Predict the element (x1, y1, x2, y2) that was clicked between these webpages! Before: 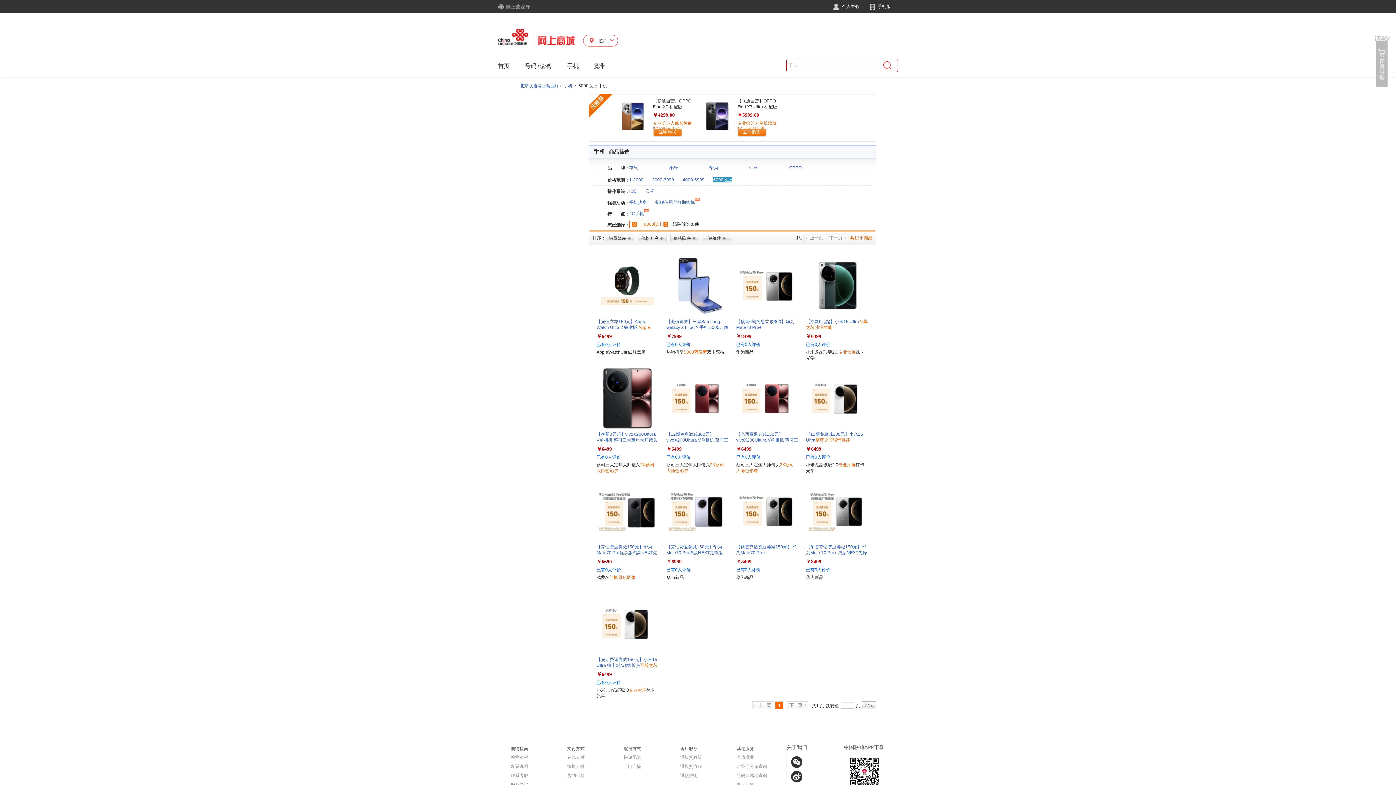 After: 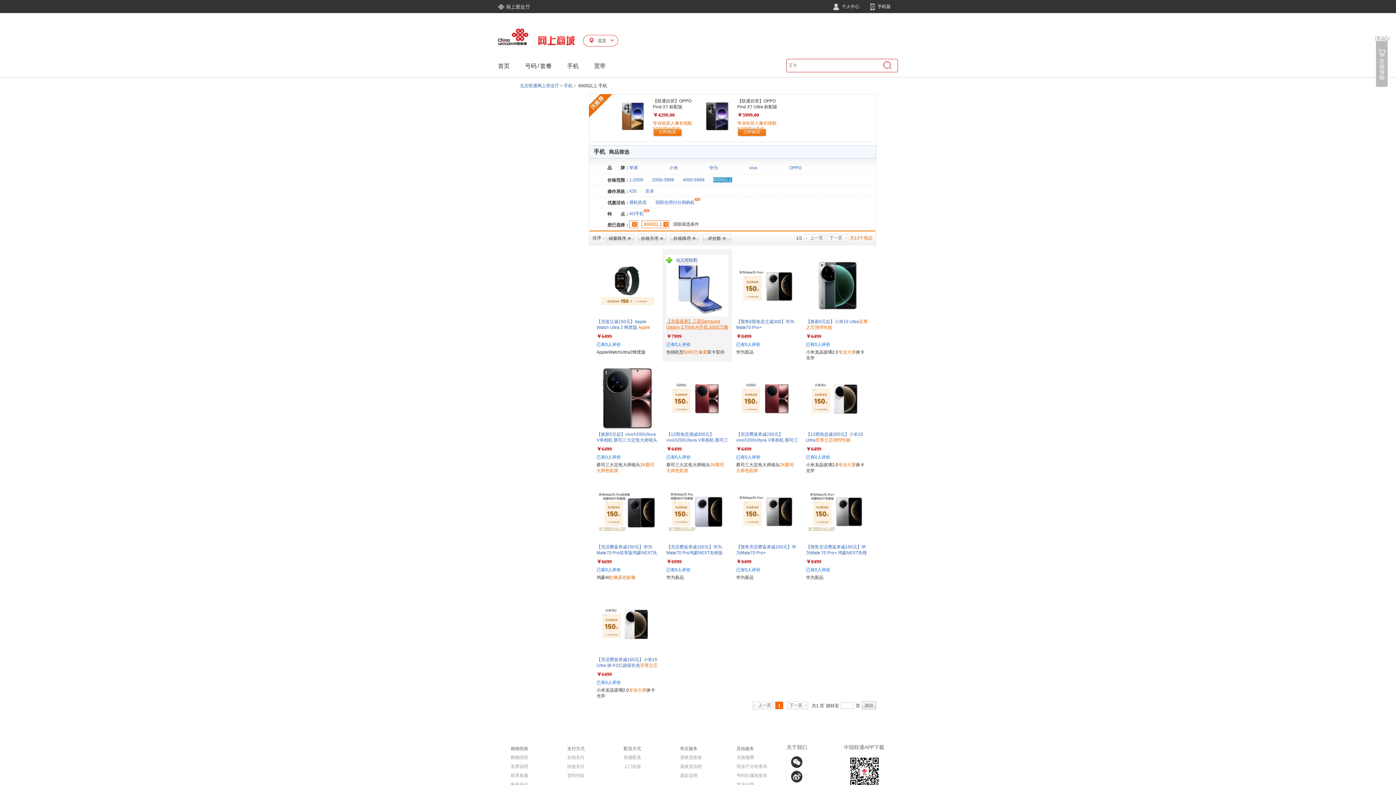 Action: bbox: (666, 319, 728, 336) label: 【充值返券】三星Samsung Galaxy Z Filp6 AI手机 5000万像素 双卡双待 第三代骁龙8